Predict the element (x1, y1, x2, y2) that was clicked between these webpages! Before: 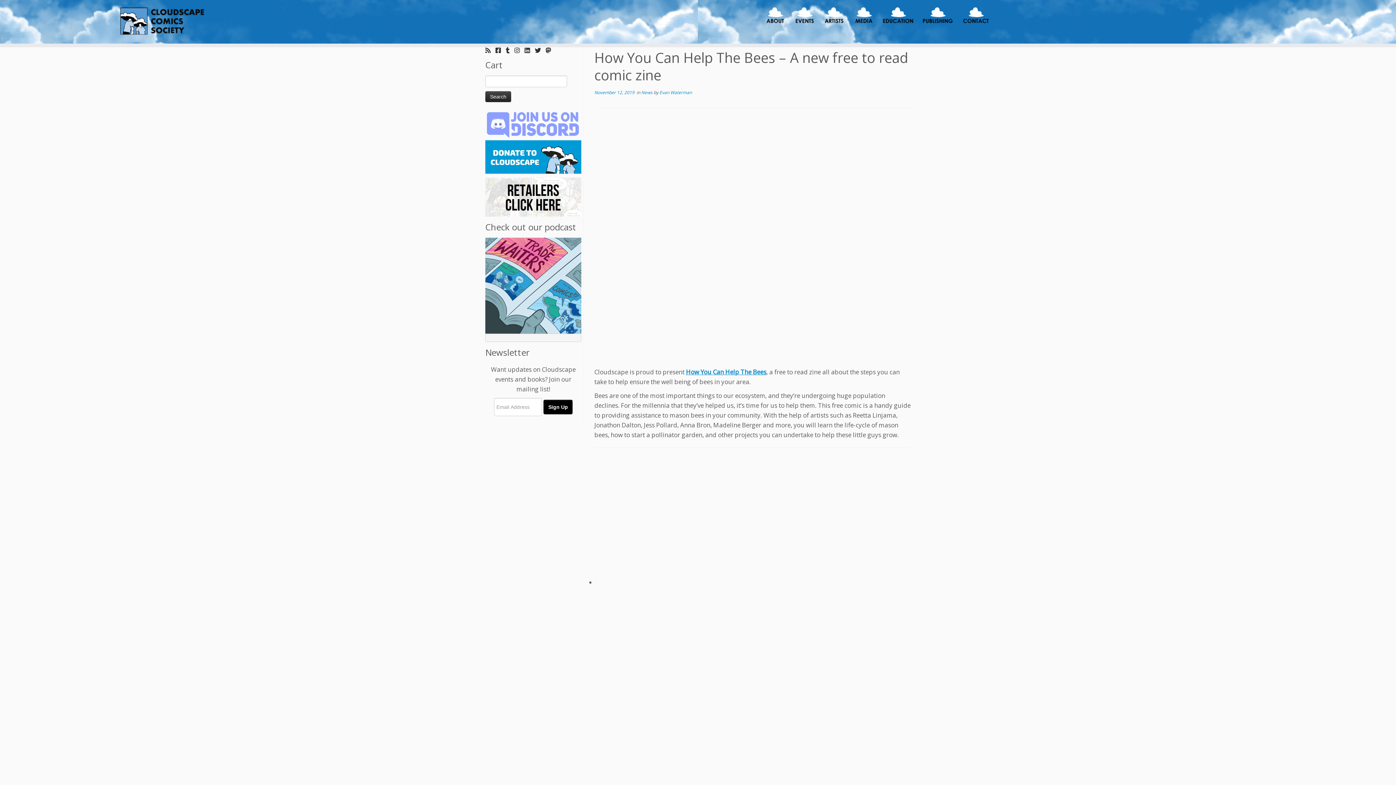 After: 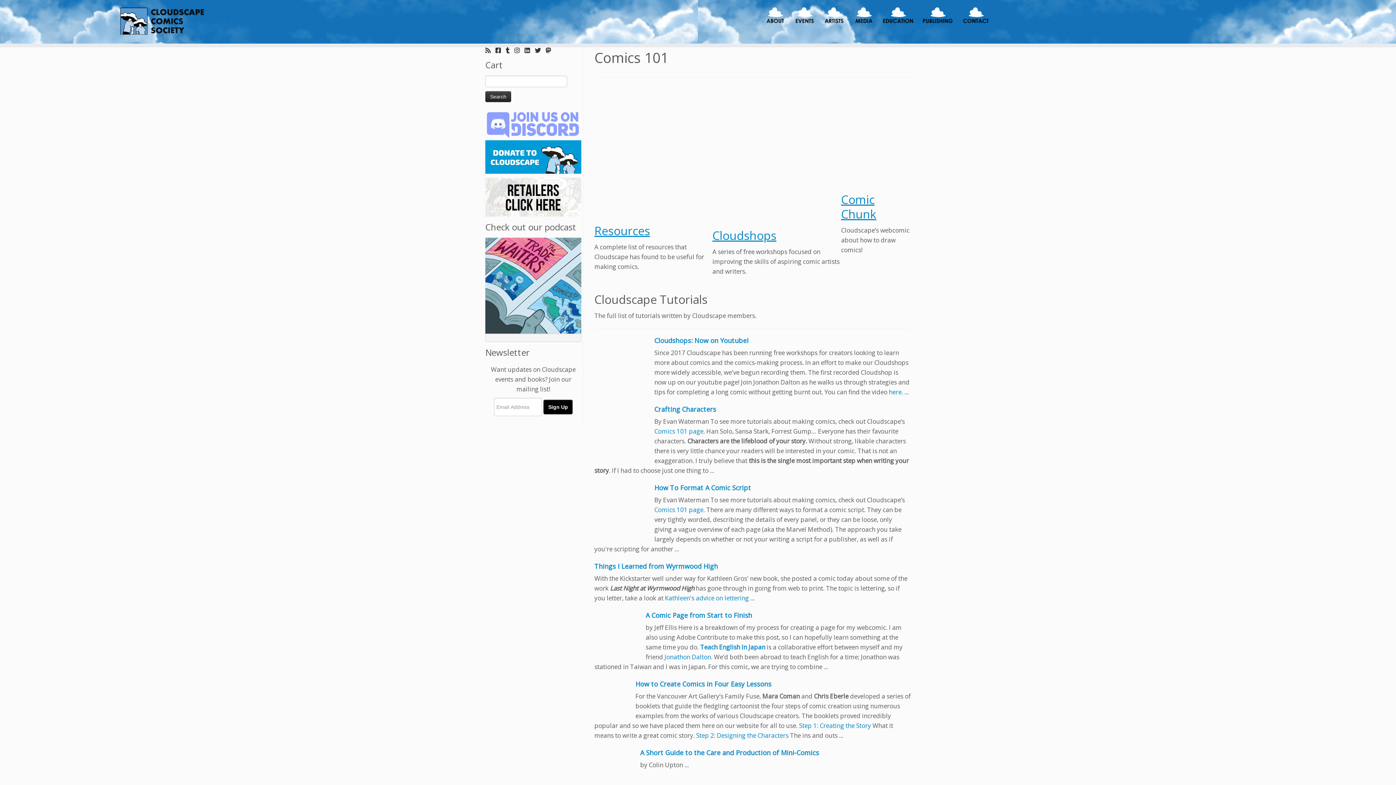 Action: bbox: (875, 4, 921, 26)